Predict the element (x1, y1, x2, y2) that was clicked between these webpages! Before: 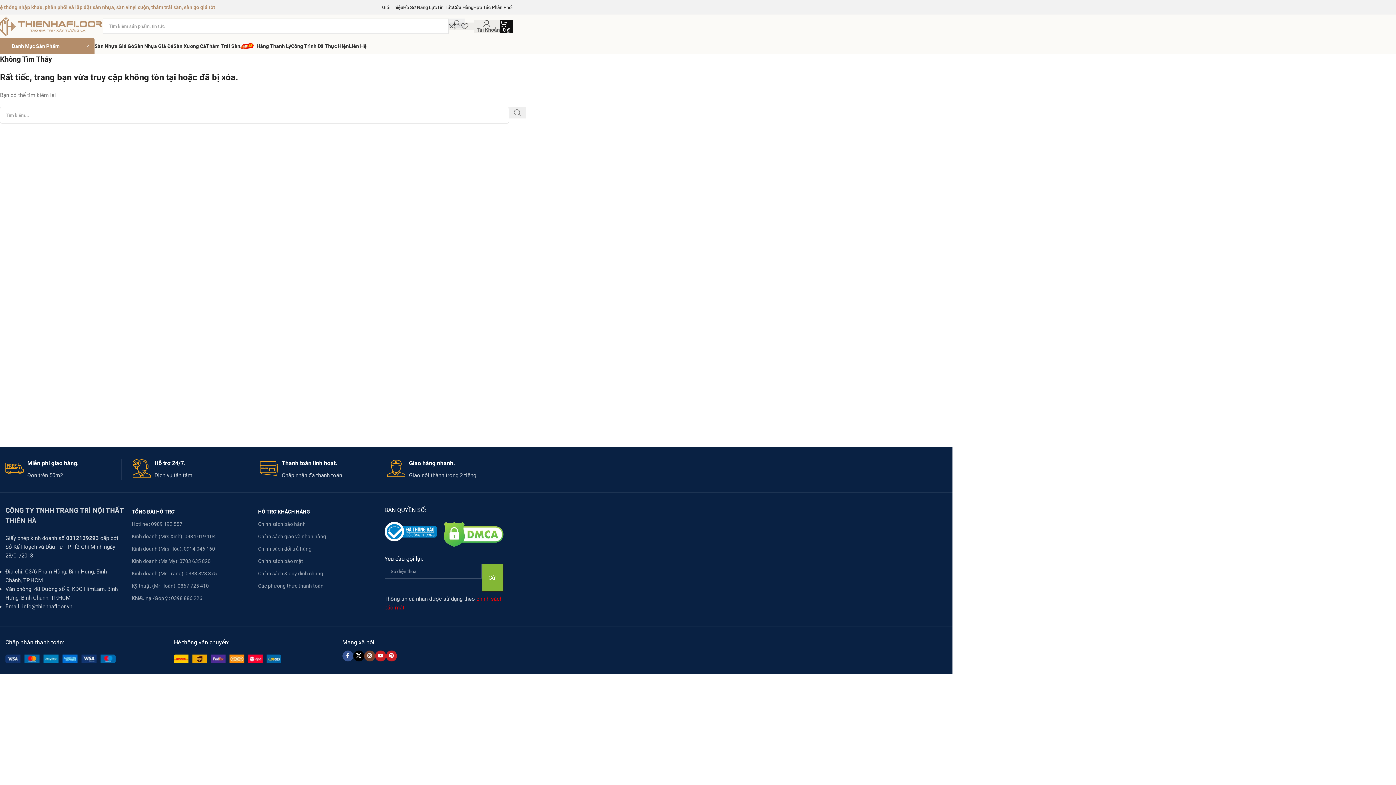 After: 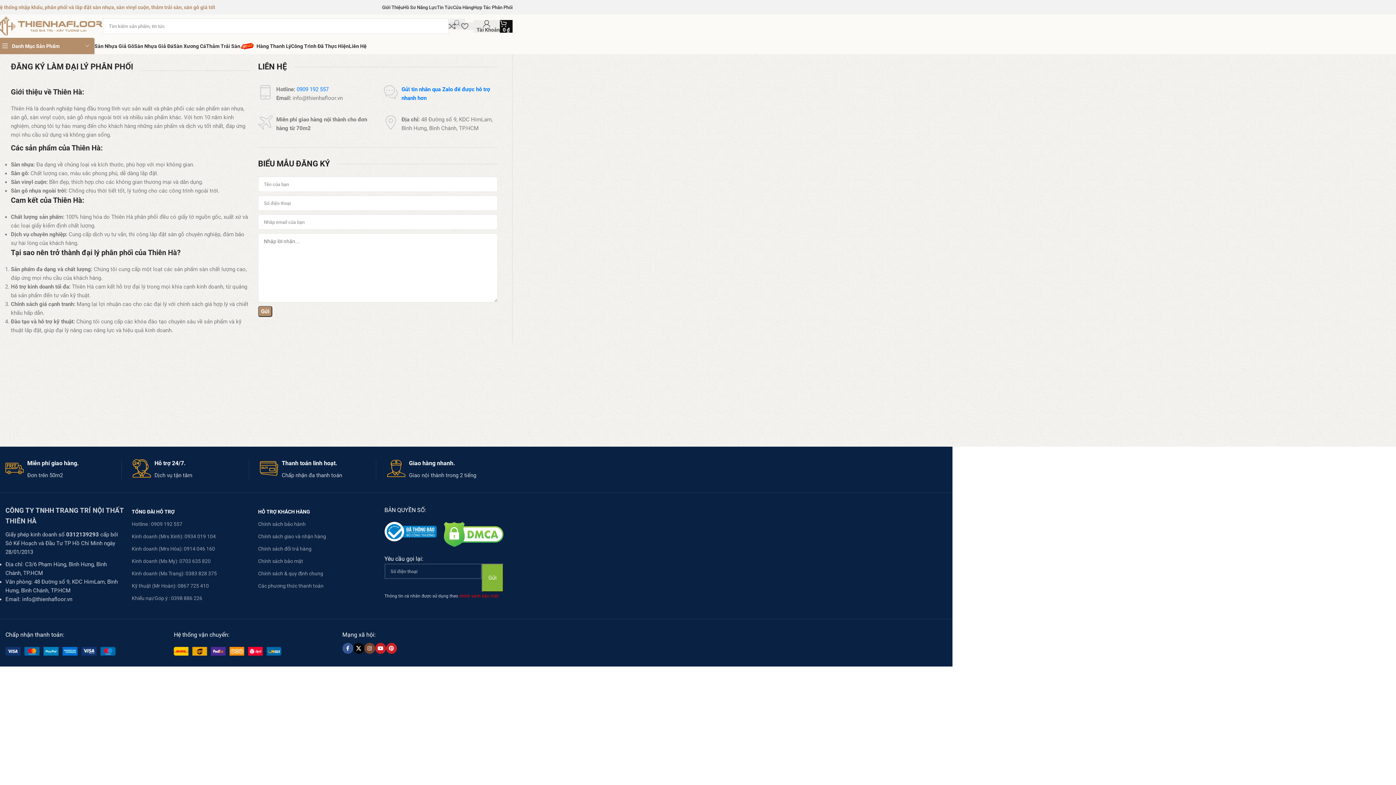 Action: bbox: (473, 0, 512, 14) label: Hợp Tác Phân Phối